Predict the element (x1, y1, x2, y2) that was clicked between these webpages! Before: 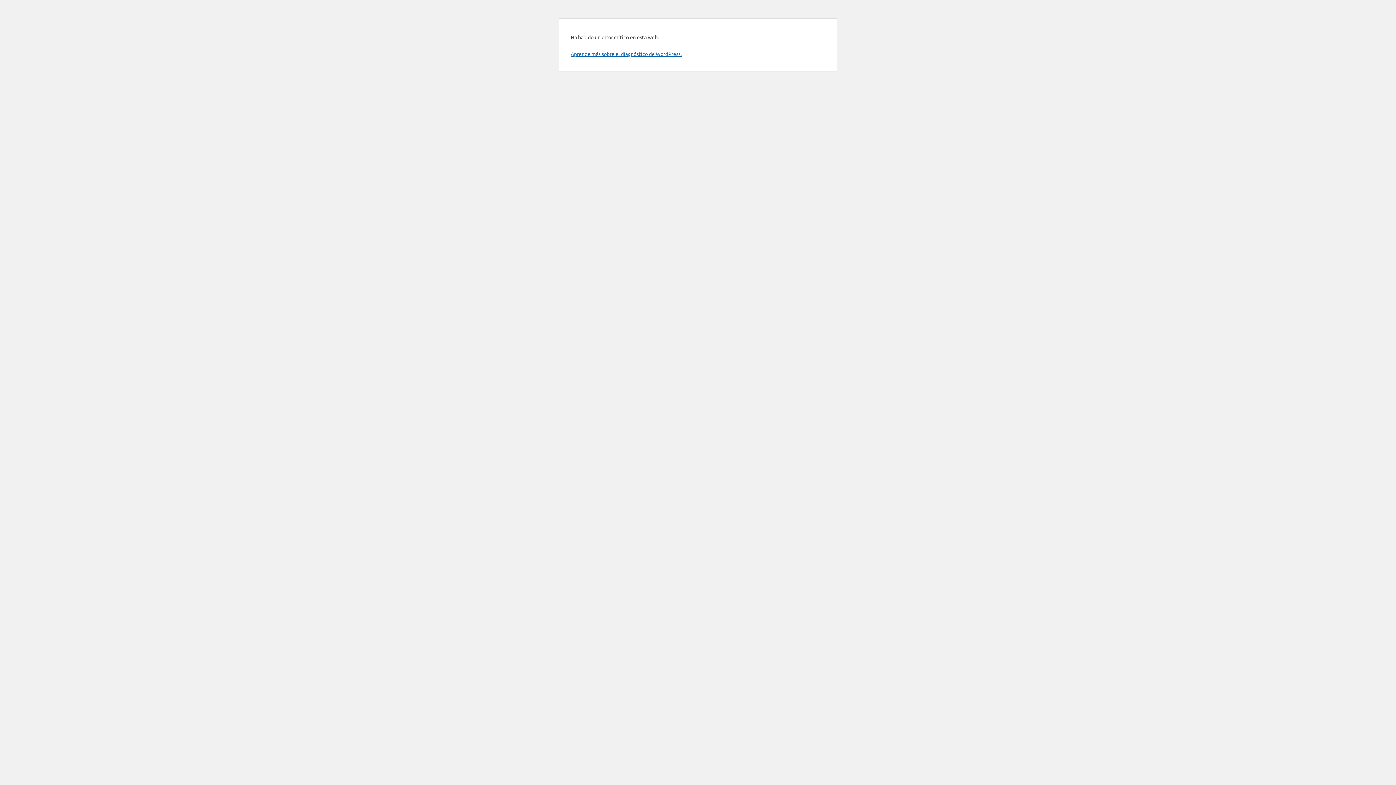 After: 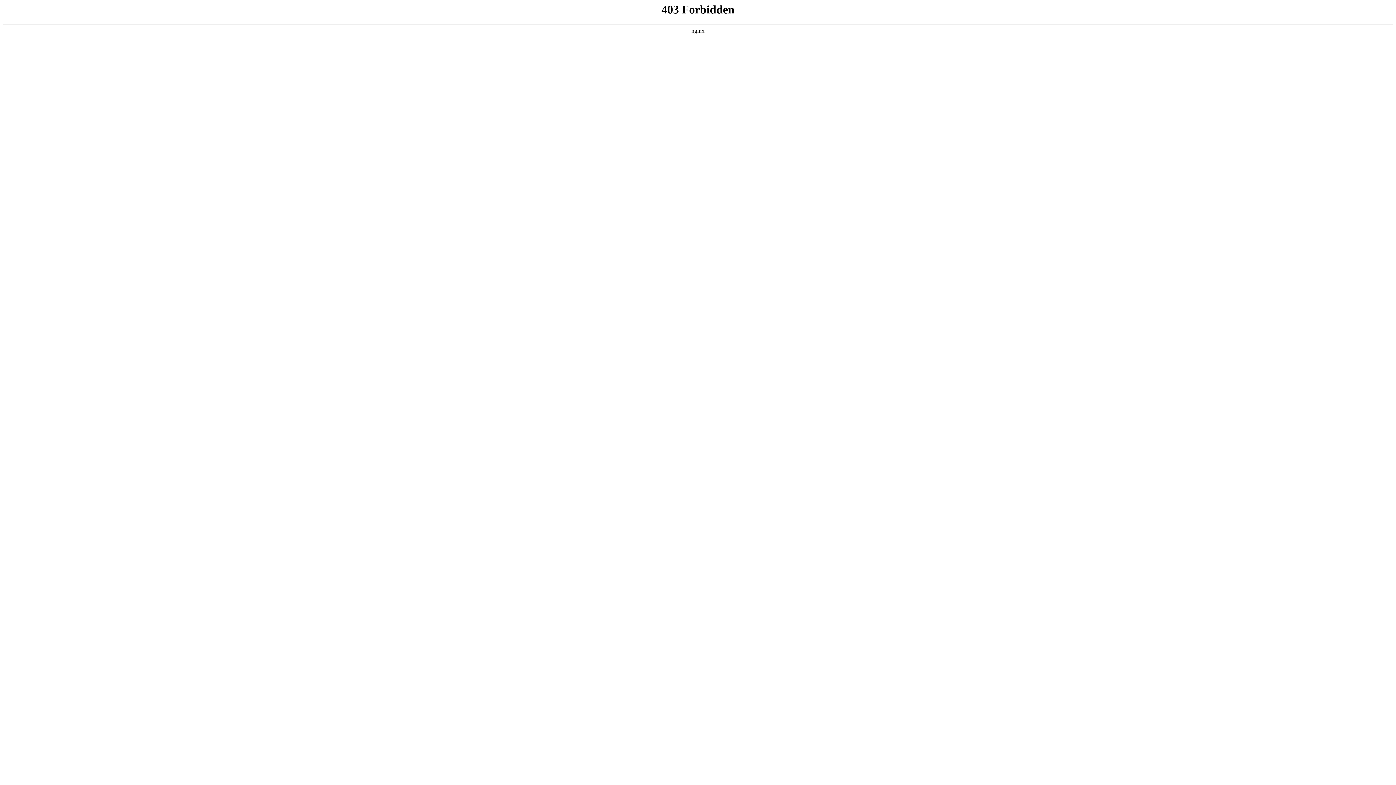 Action: label: Aprende más sobre el diagnóstico de WordPress. bbox: (570, 50, 681, 57)